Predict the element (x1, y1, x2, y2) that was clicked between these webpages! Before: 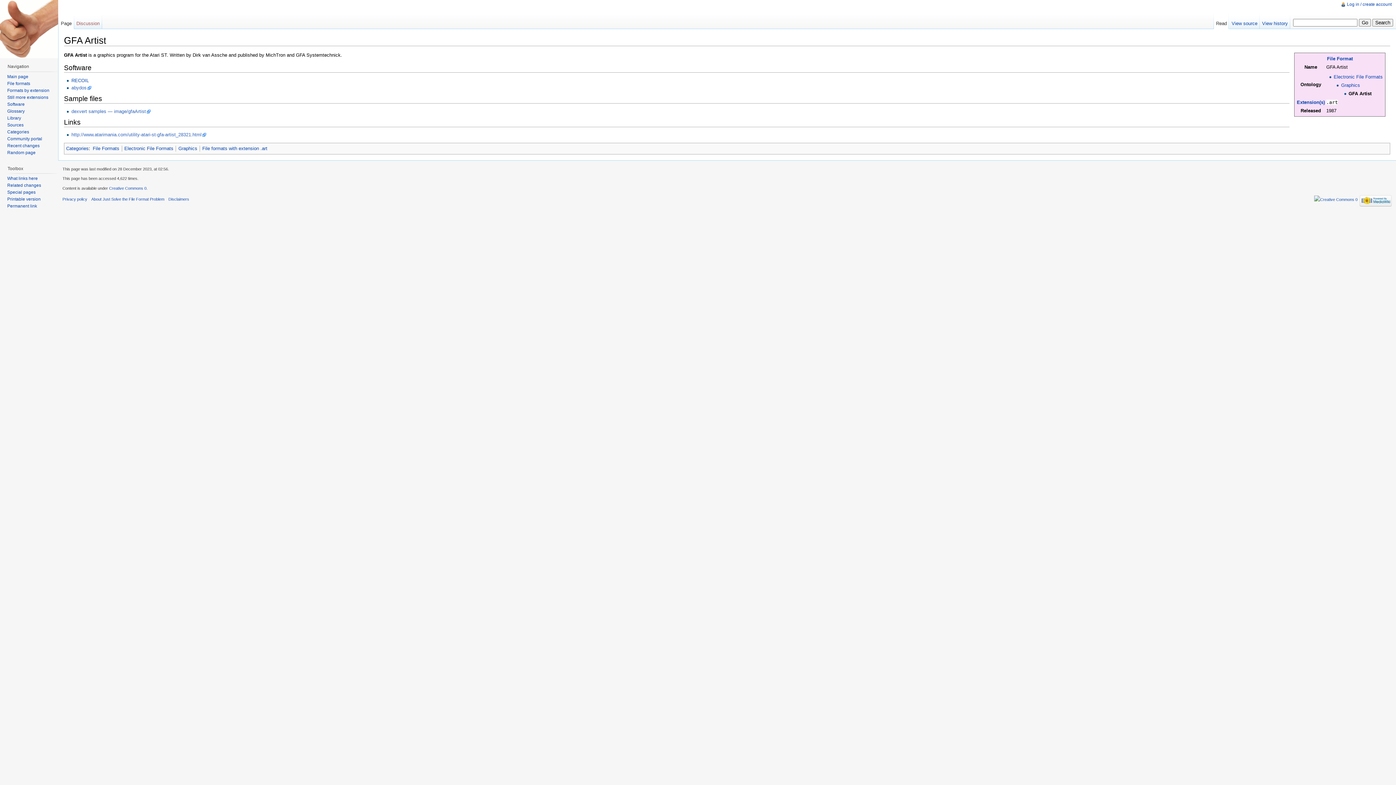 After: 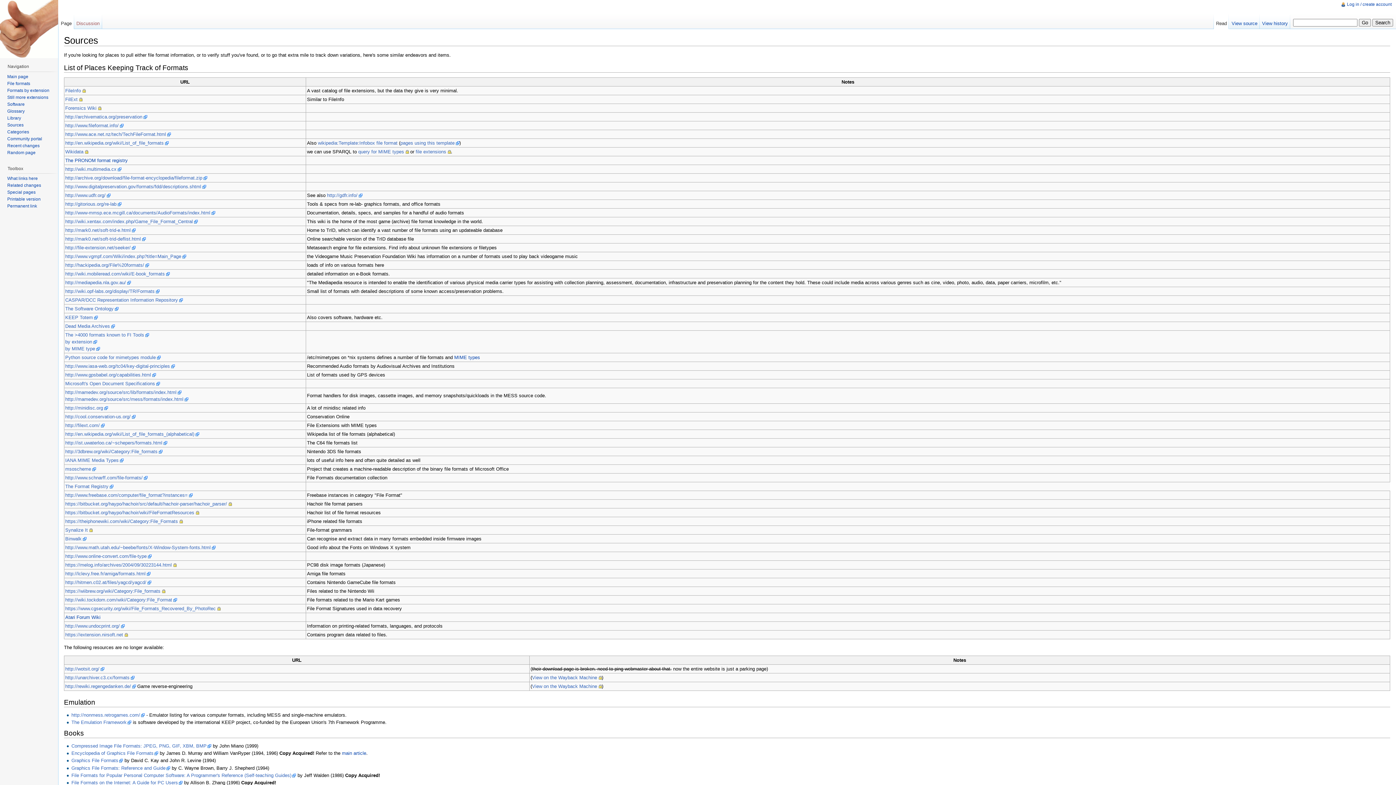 Action: bbox: (7, 122, 23, 127) label: Sources